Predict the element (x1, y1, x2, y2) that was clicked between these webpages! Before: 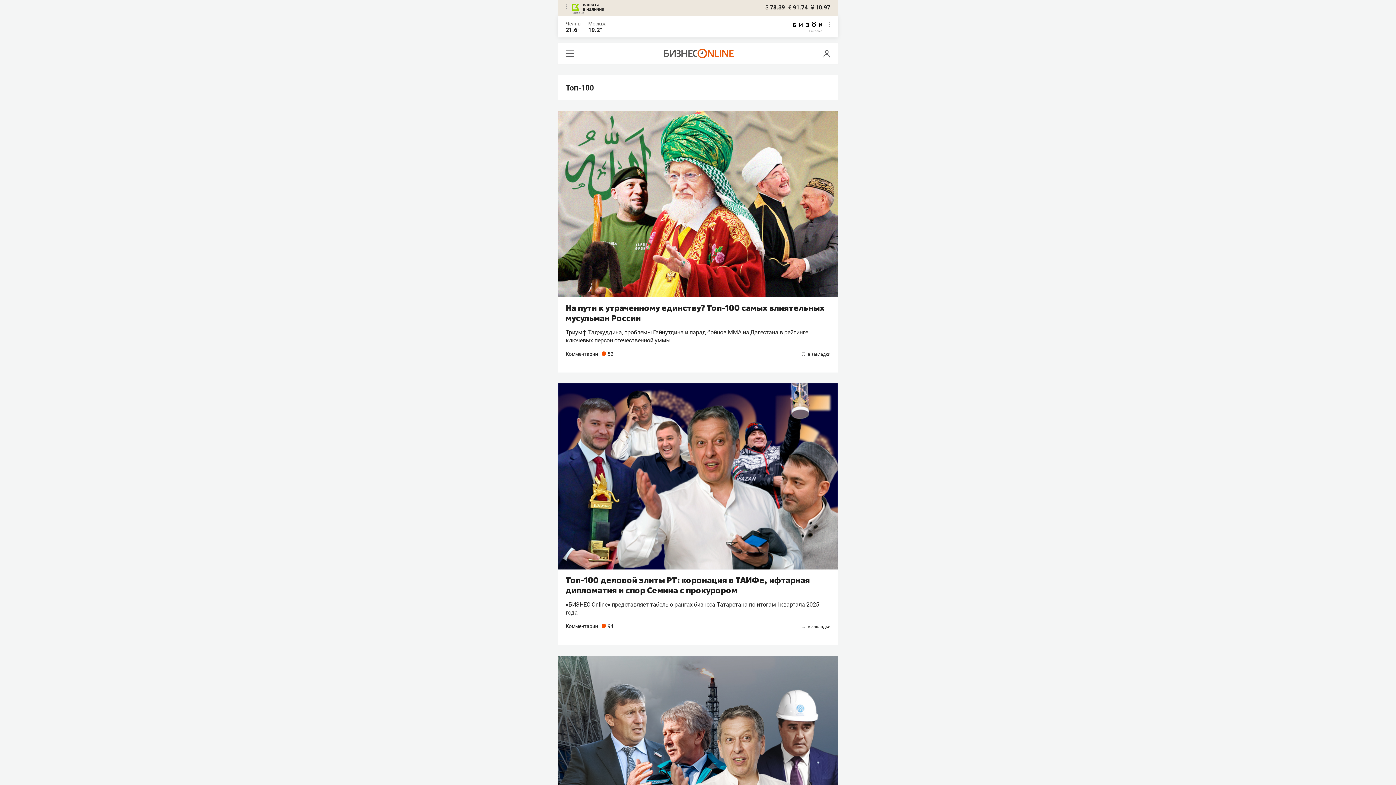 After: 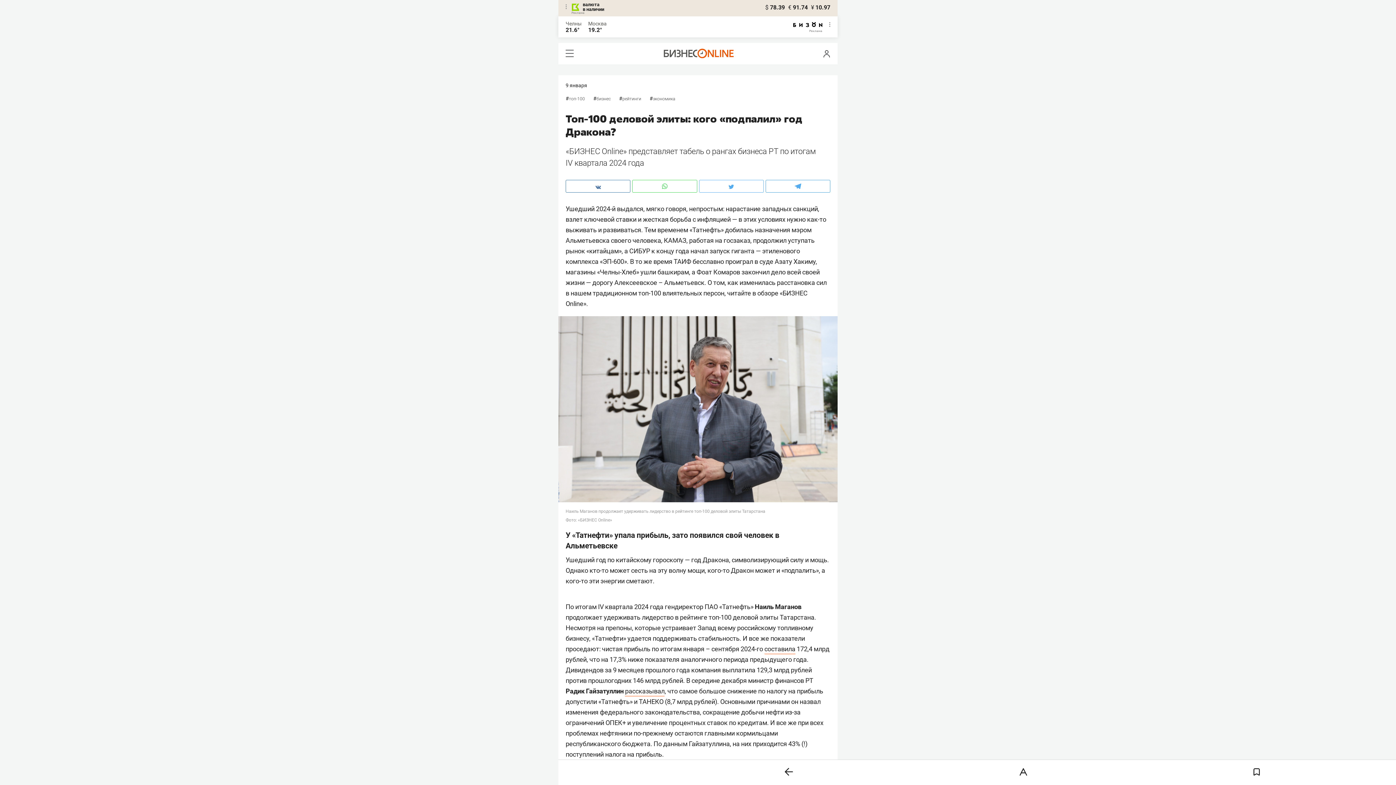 Action: bbox: (558, 655, 837, 842)